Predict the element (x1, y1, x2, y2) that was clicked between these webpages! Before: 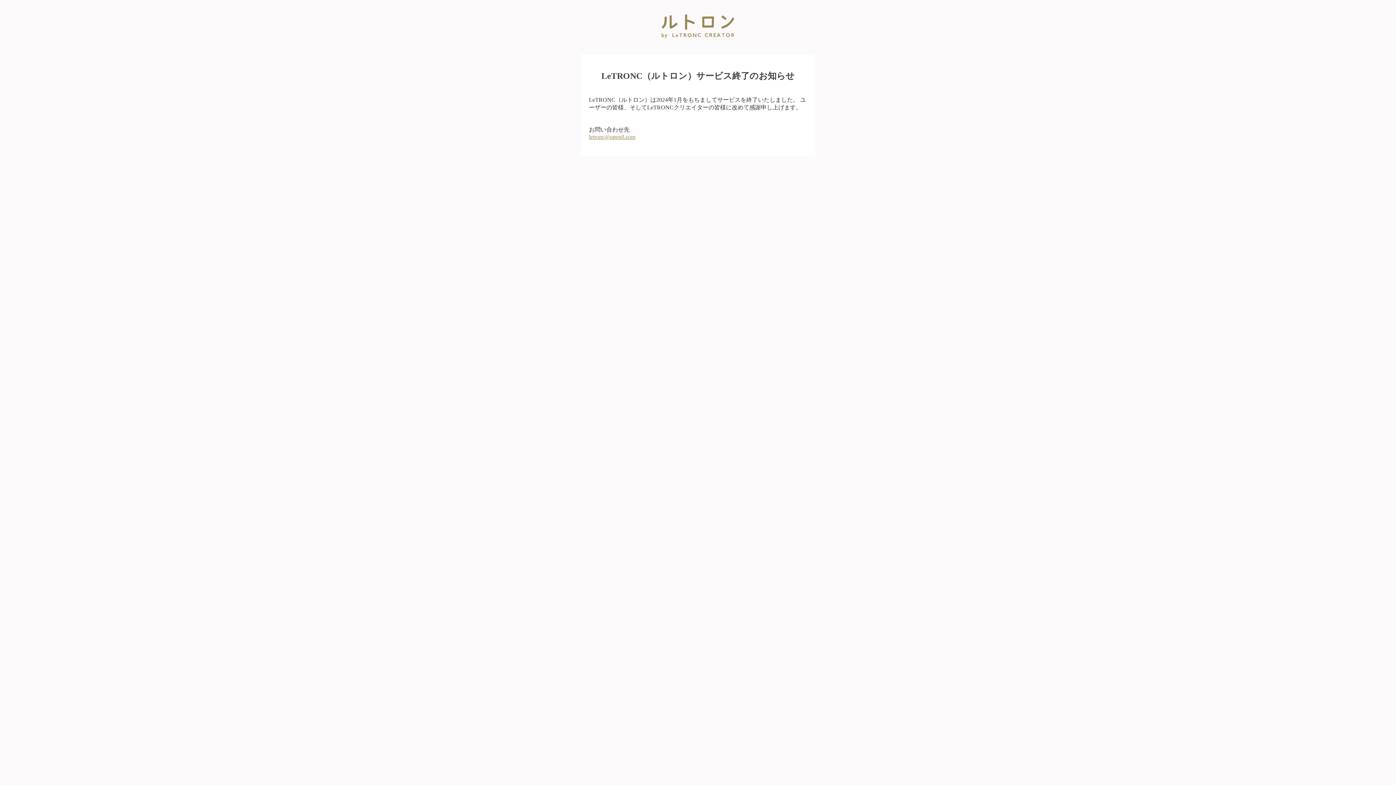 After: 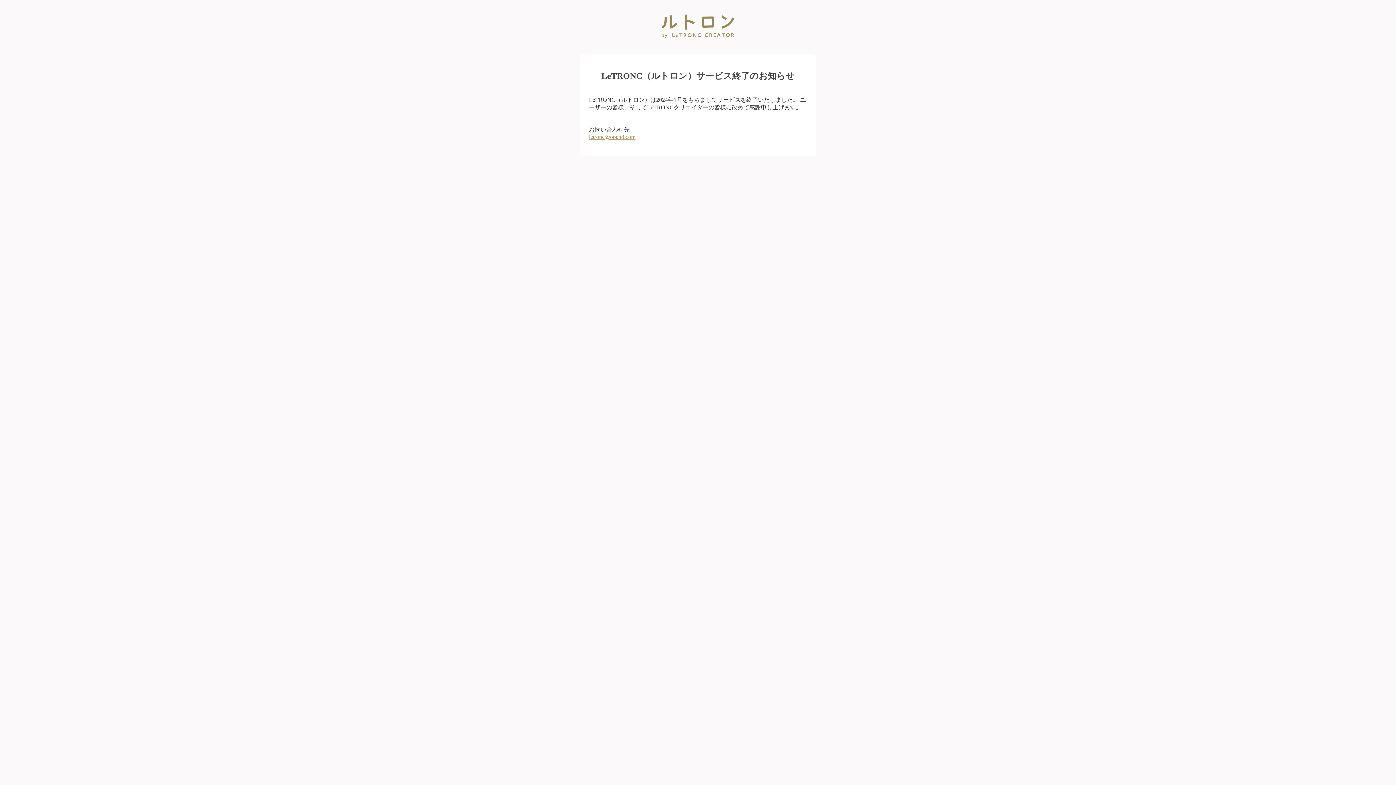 Action: label: letronc@open8.com bbox: (589, 133, 635, 139)